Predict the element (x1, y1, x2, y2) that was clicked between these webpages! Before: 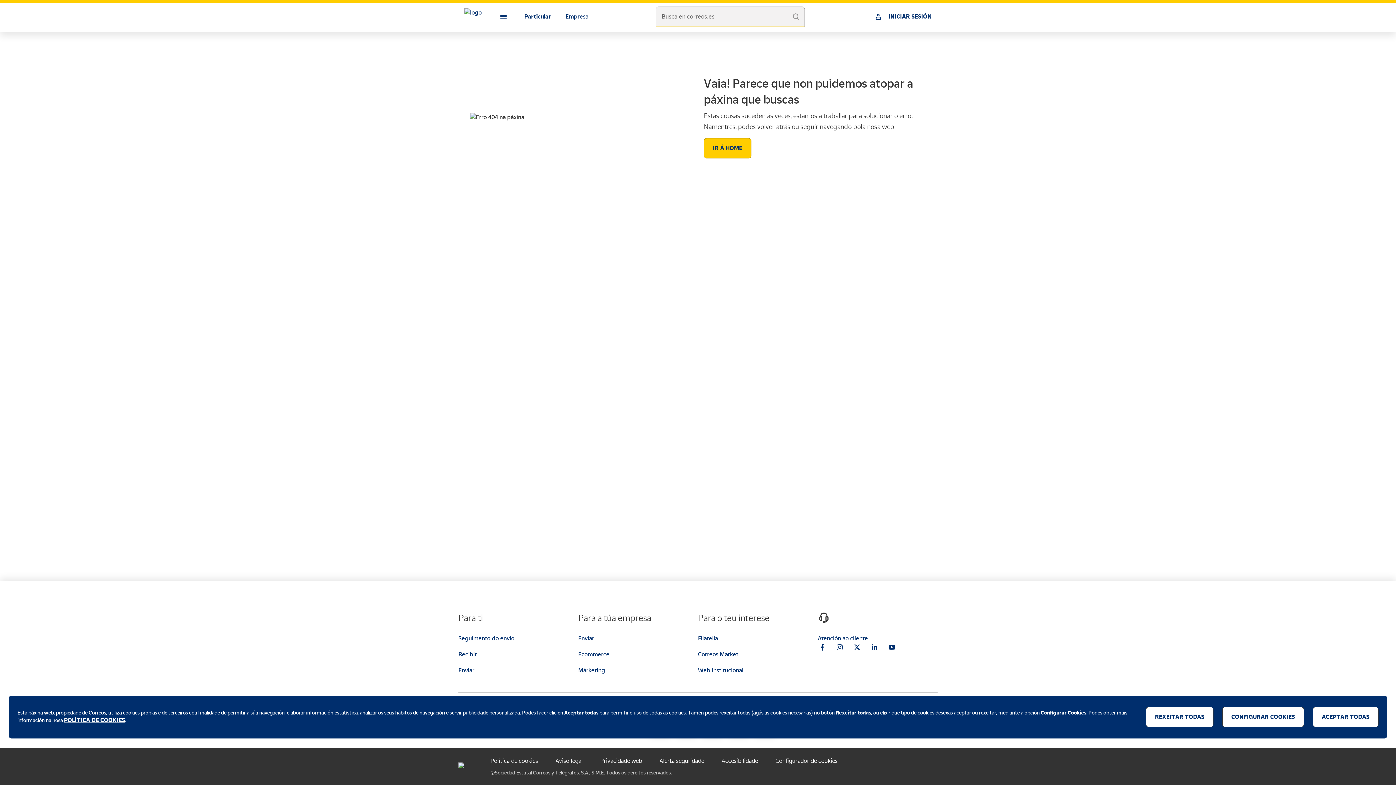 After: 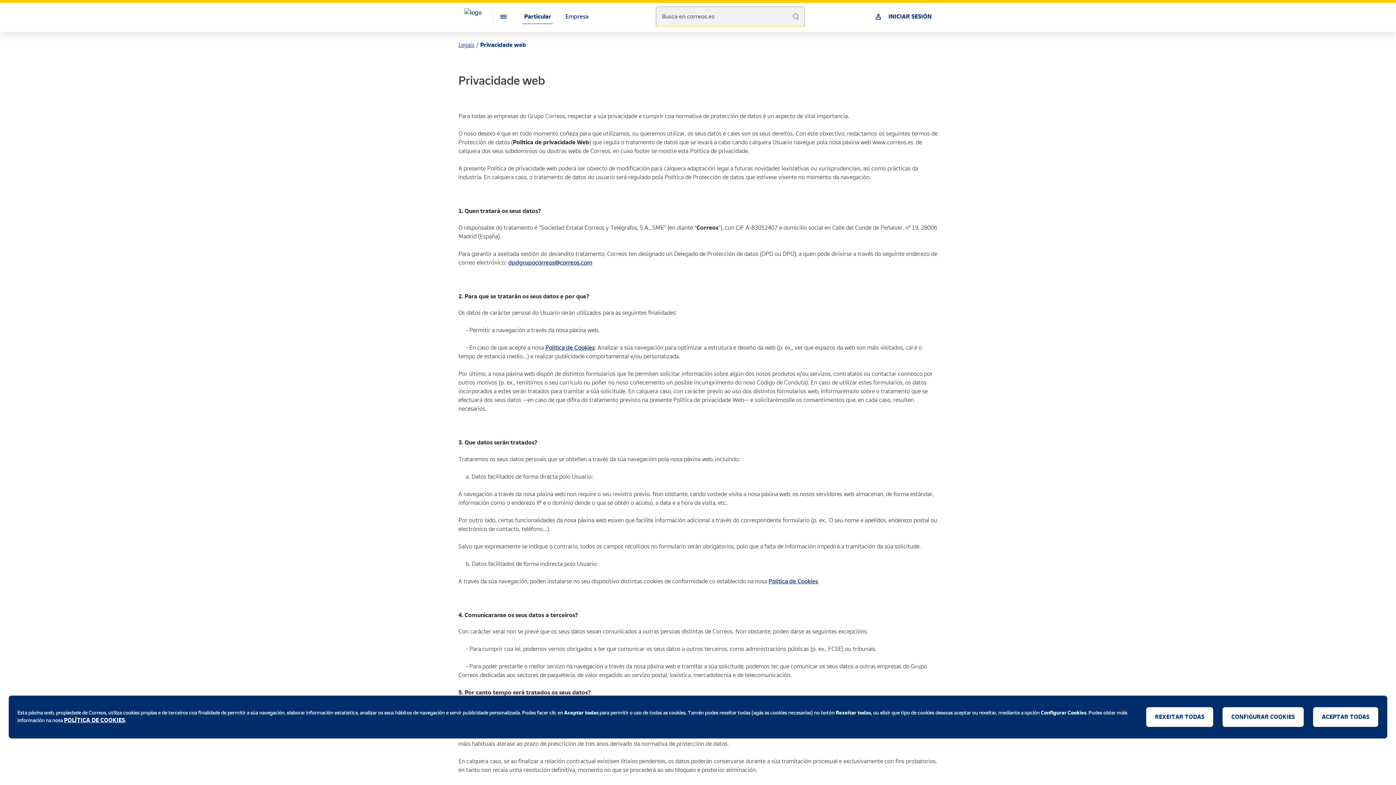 Action: label: Privacidade web bbox: (600, 757, 642, 764)